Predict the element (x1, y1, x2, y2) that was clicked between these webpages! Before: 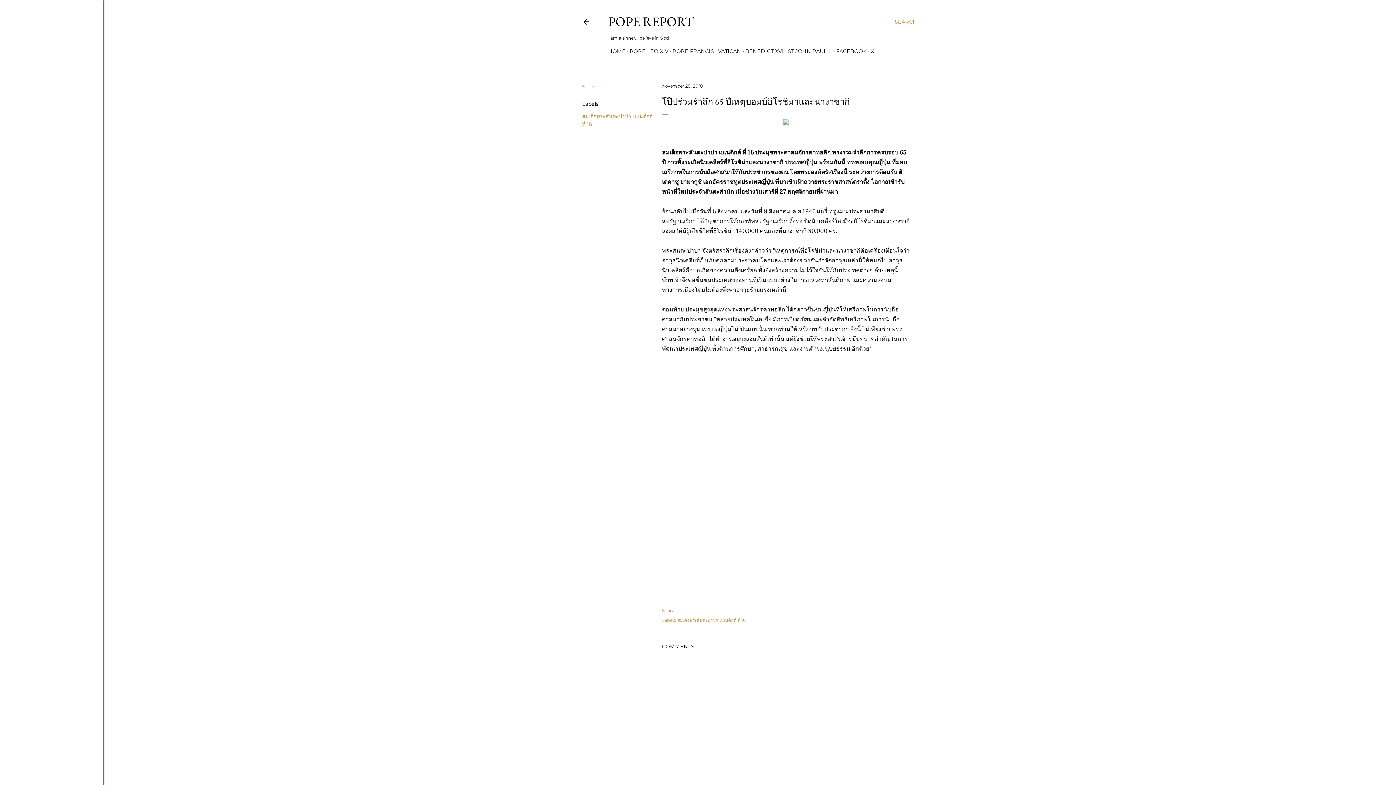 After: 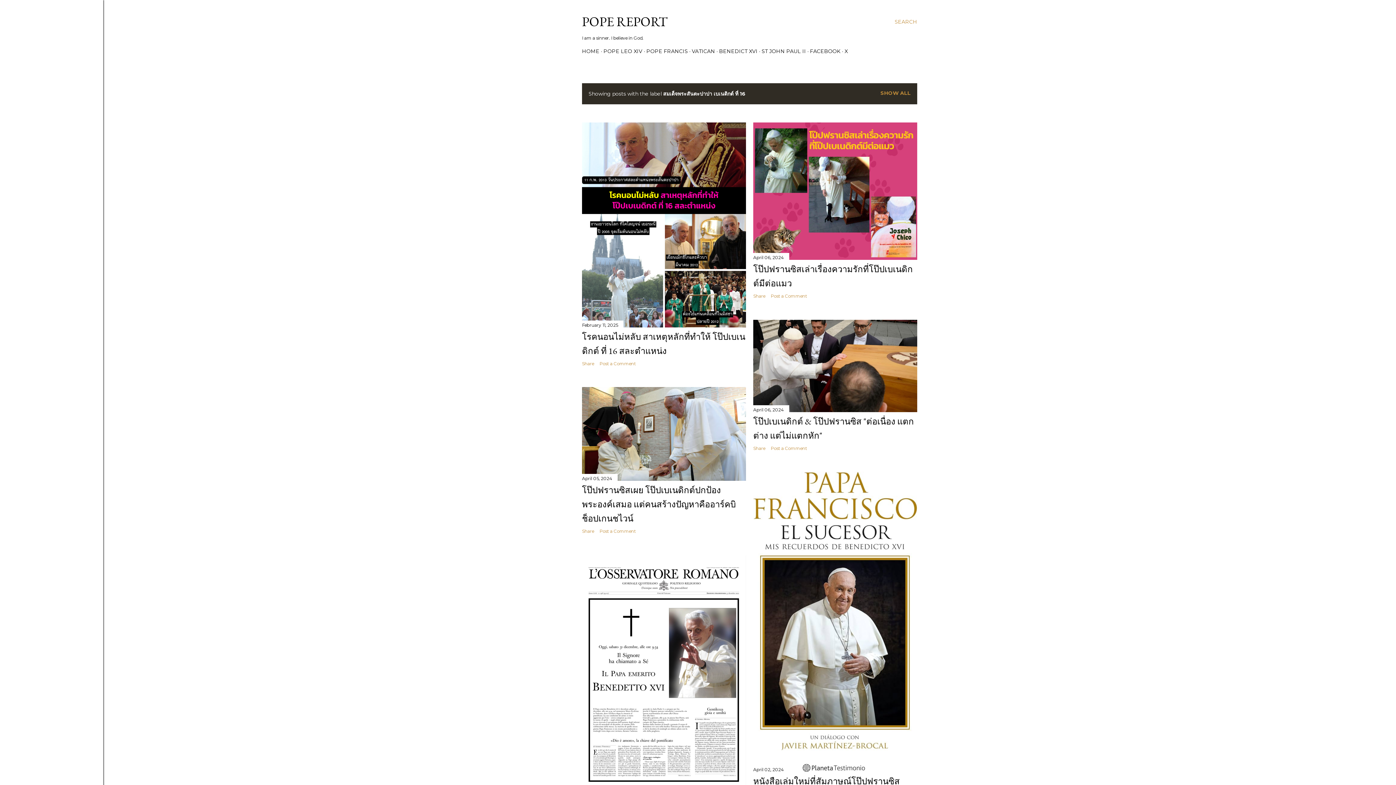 Action: label: สมเด็จพระสันตะปาปา เบเนดิกต์ ที่ 16 bbox: (677, 617, 745, 624)